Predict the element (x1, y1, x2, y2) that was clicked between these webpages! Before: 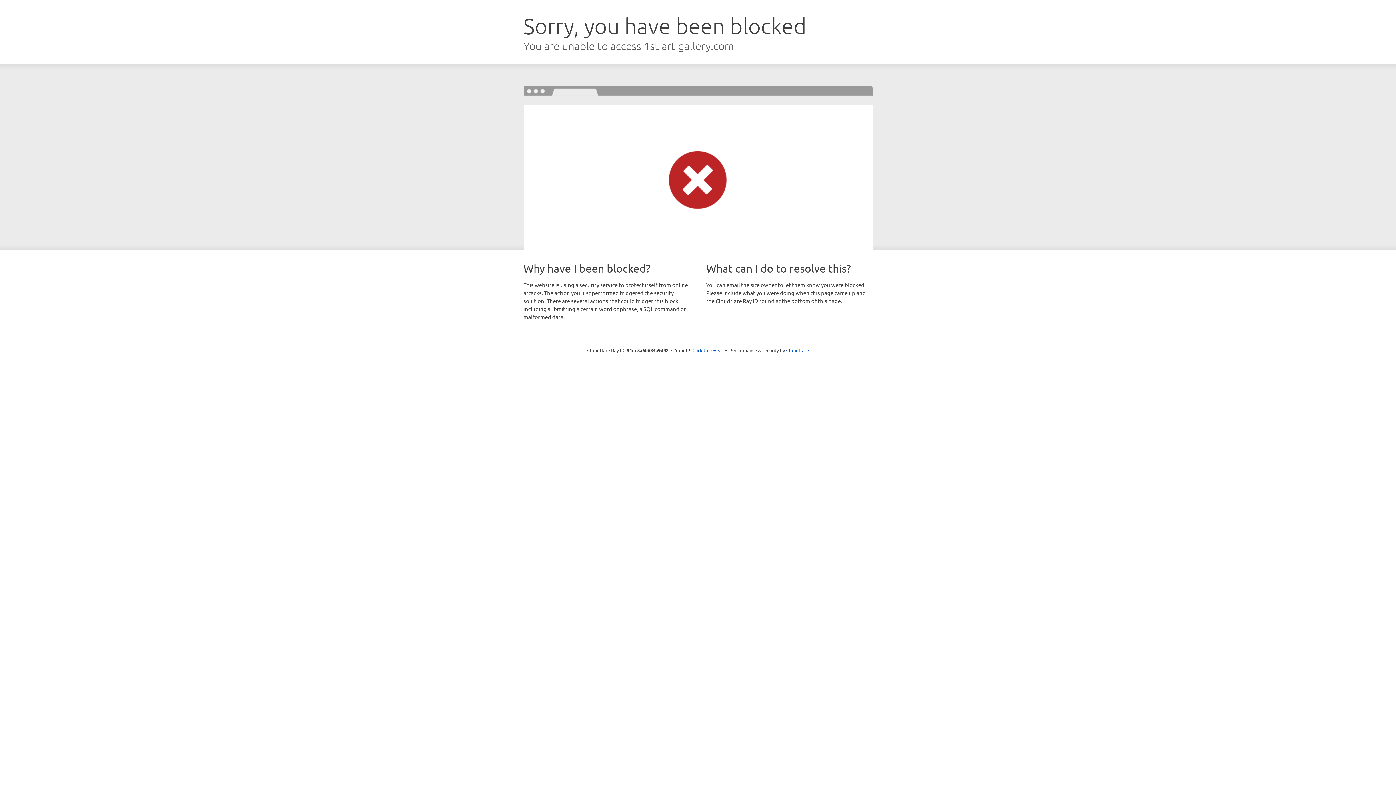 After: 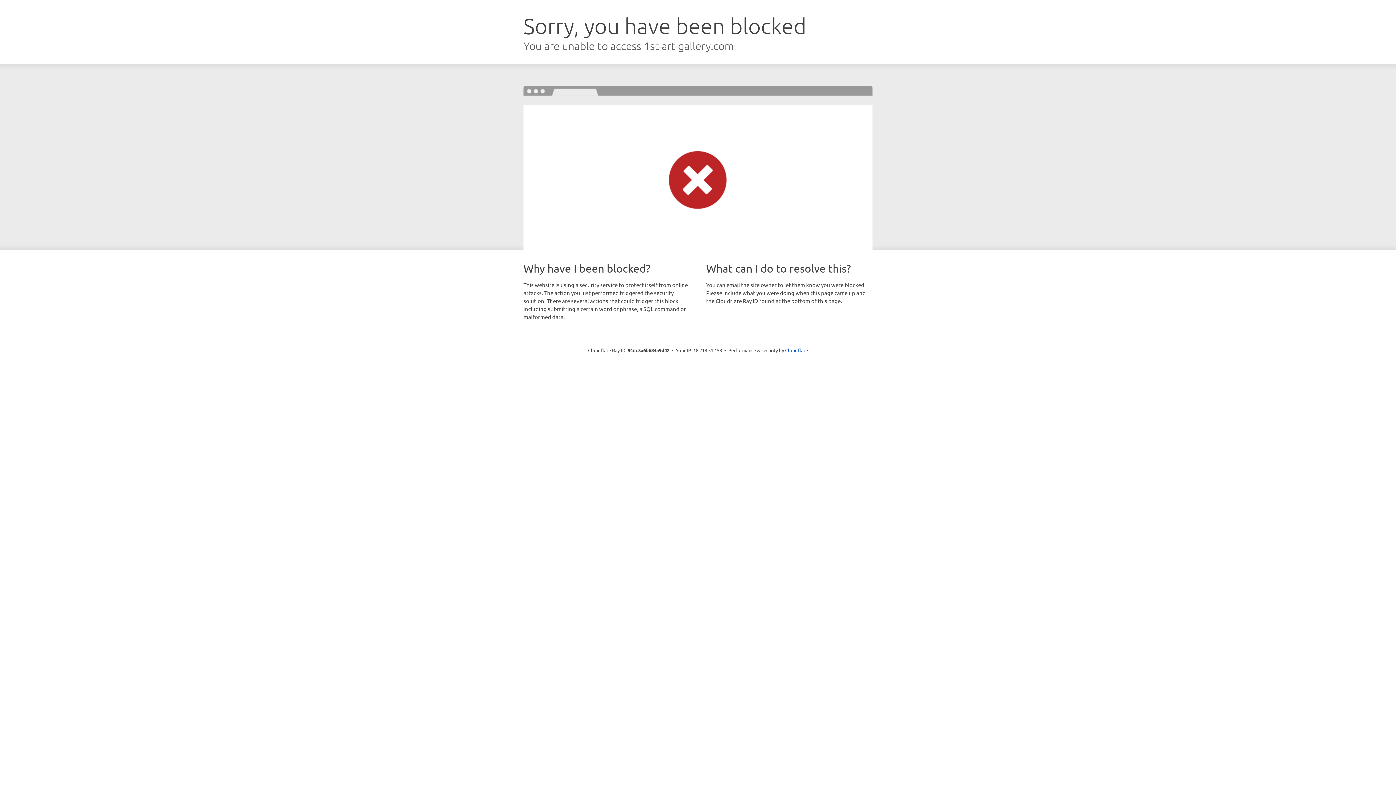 Action: label: Click to reveal bbox: (692, 346, 723, 353)